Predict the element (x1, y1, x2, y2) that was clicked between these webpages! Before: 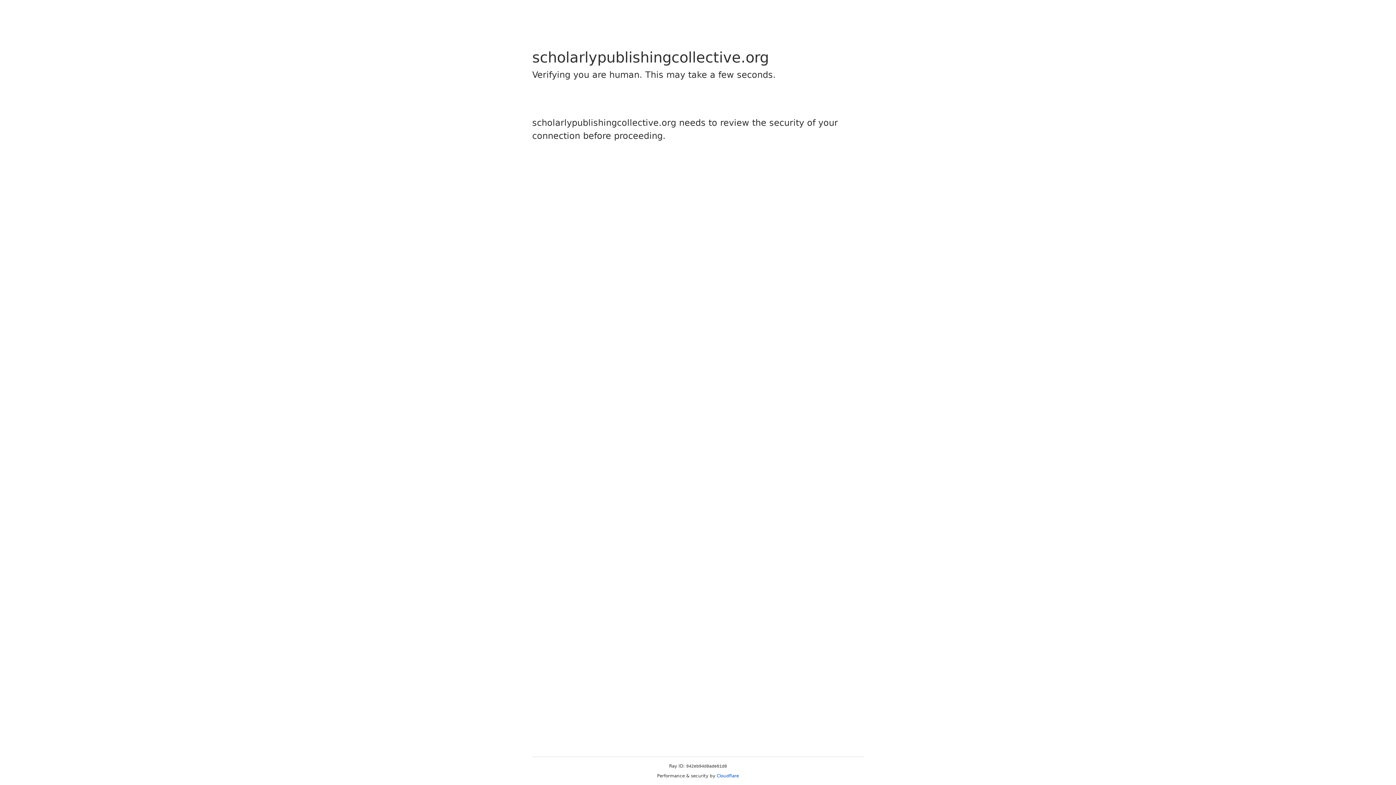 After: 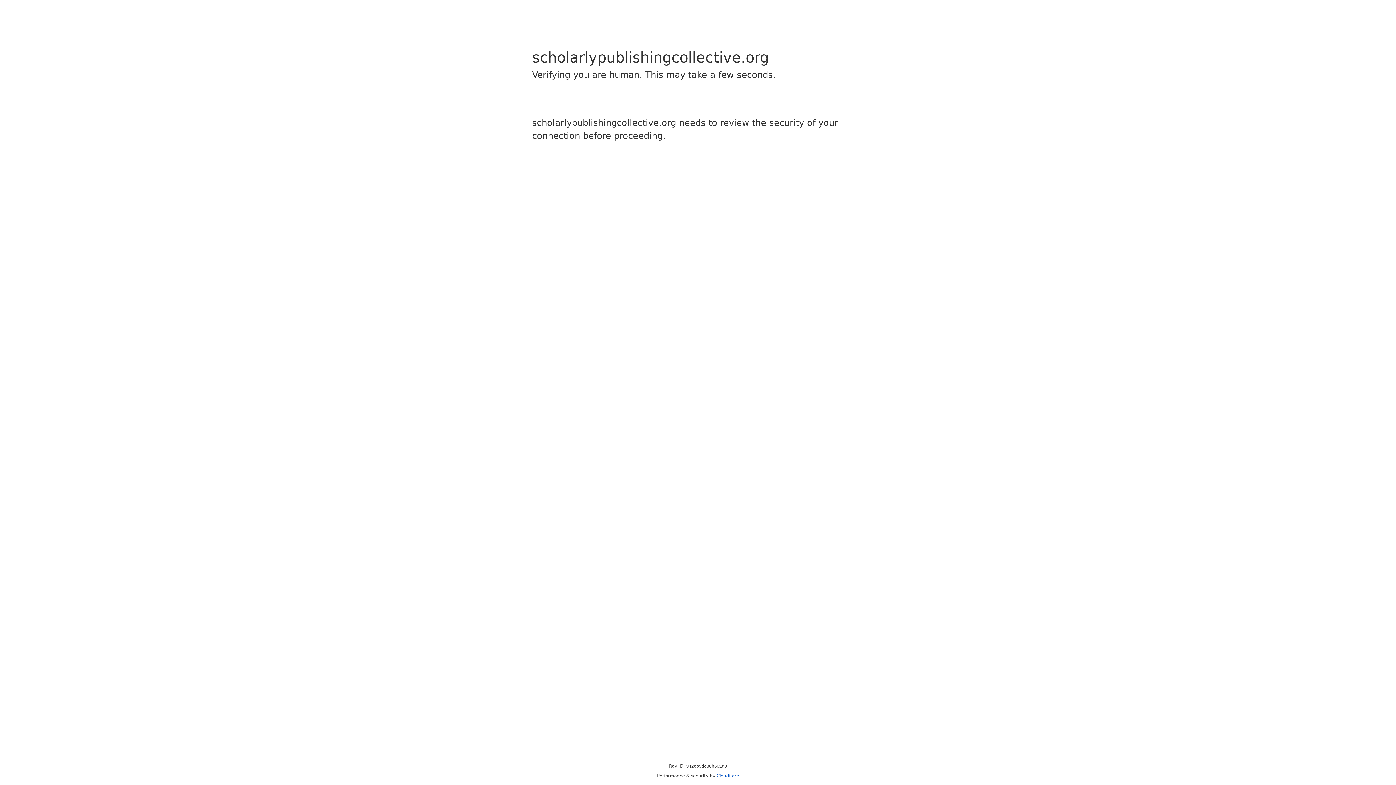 Action: bbox: (716, 773, 739, 778) label: Cloudflare